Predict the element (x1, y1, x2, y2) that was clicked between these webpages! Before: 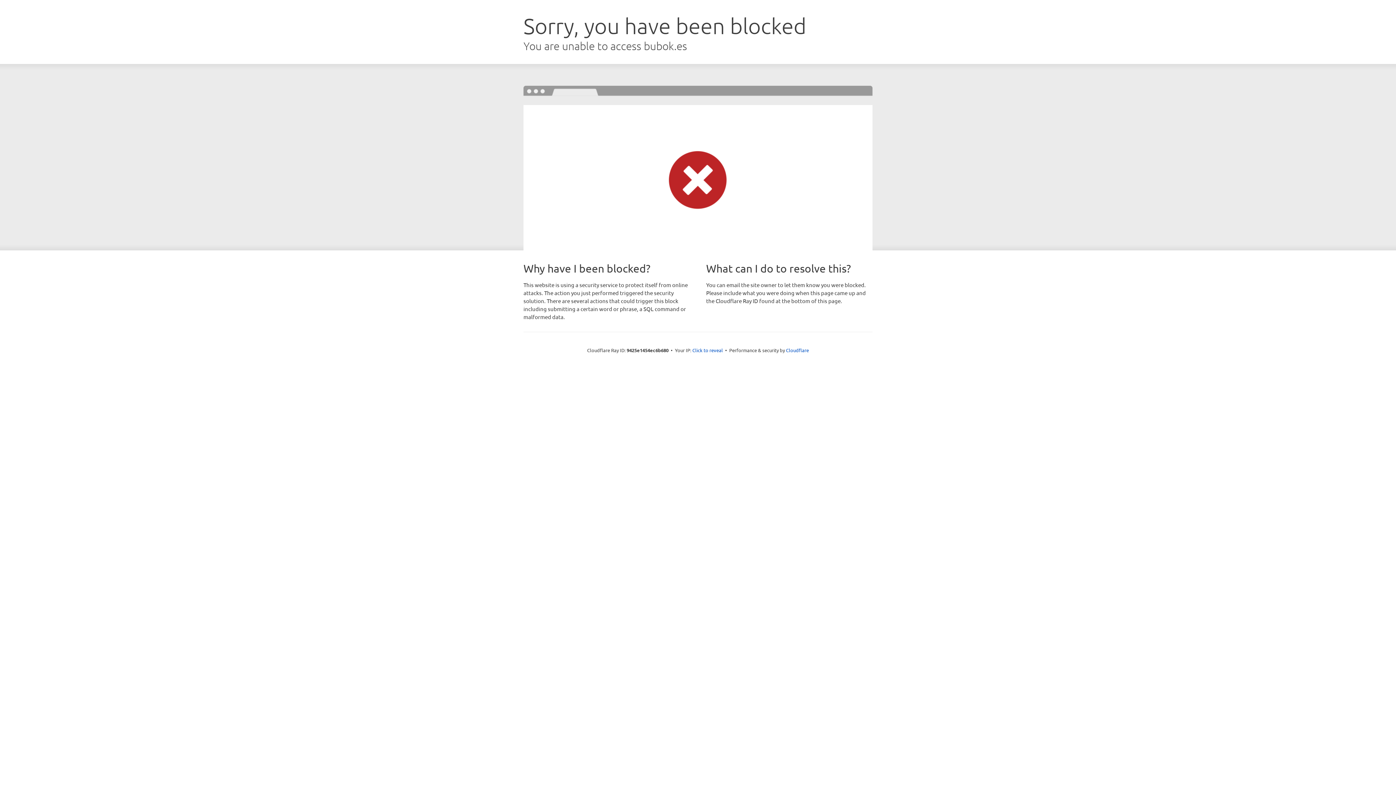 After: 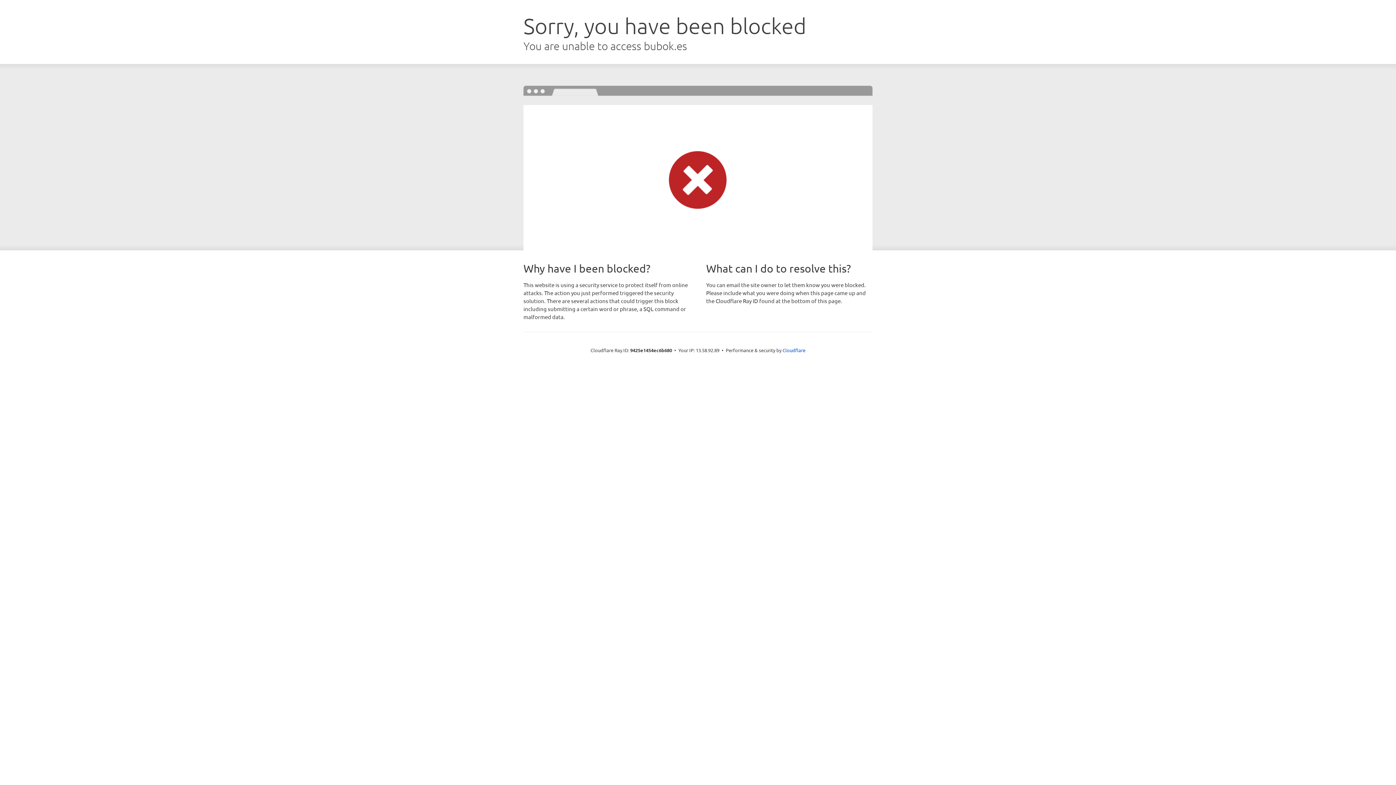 Action: label: Click to reveal bbox: (692, 346, 723, 353)